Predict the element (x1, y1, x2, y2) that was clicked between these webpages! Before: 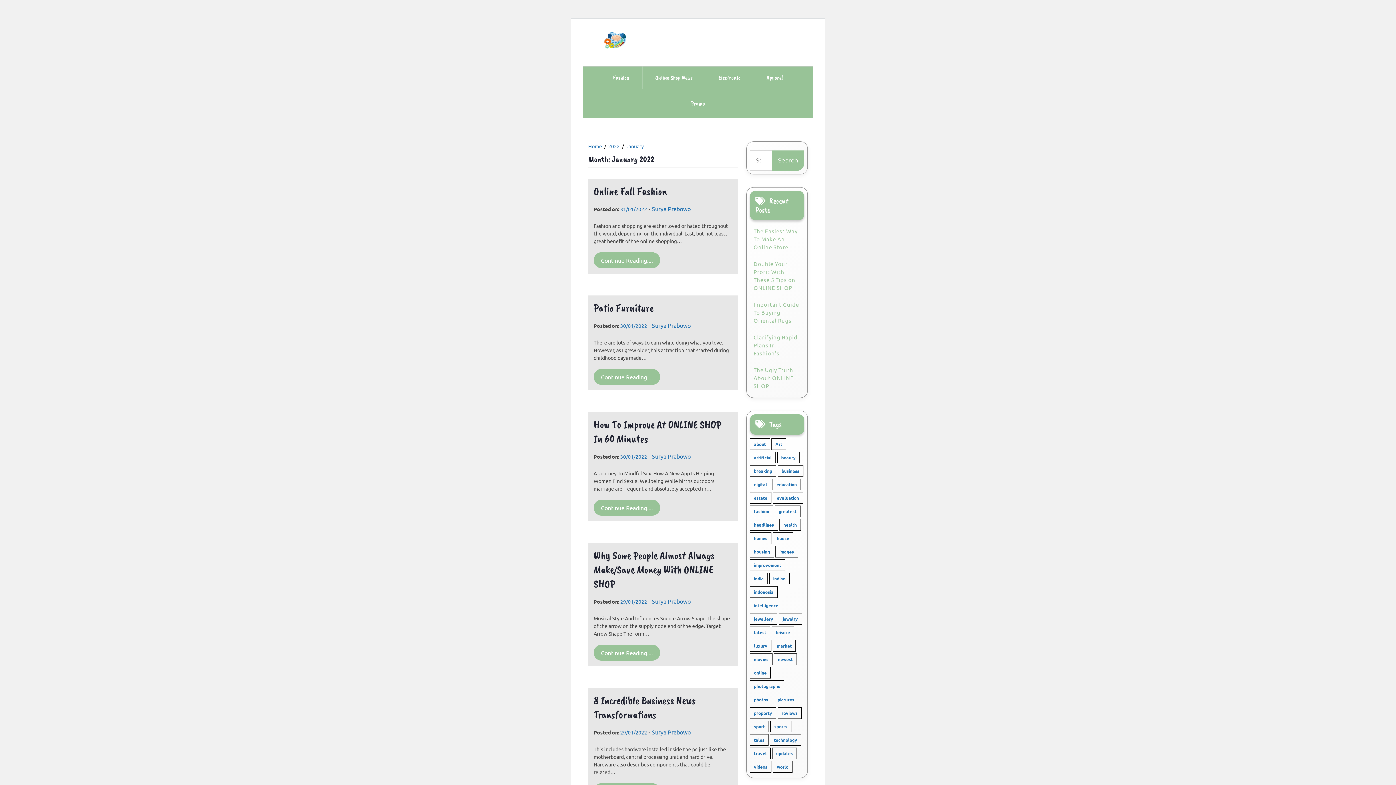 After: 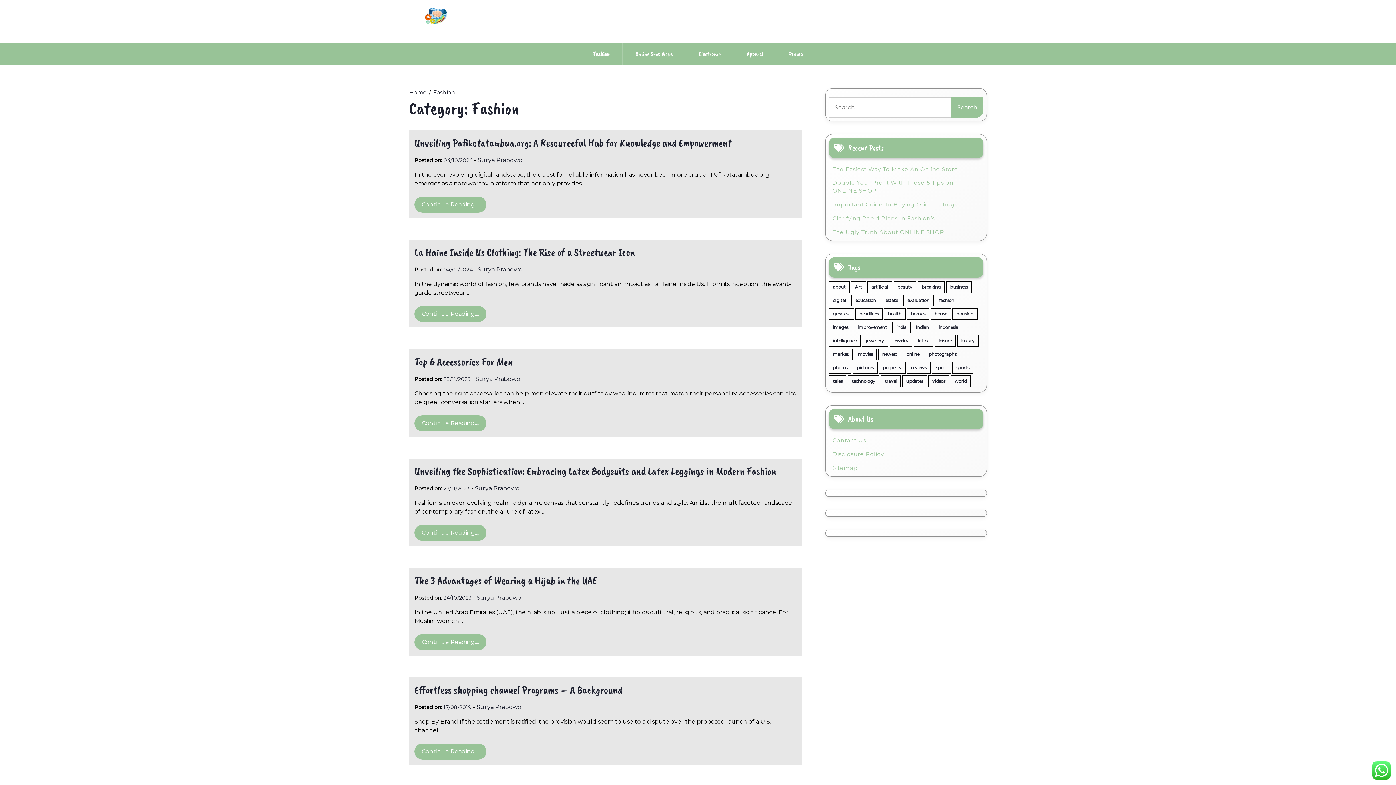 Action: label: Fashion bbox: (600, 66, 642, 88)